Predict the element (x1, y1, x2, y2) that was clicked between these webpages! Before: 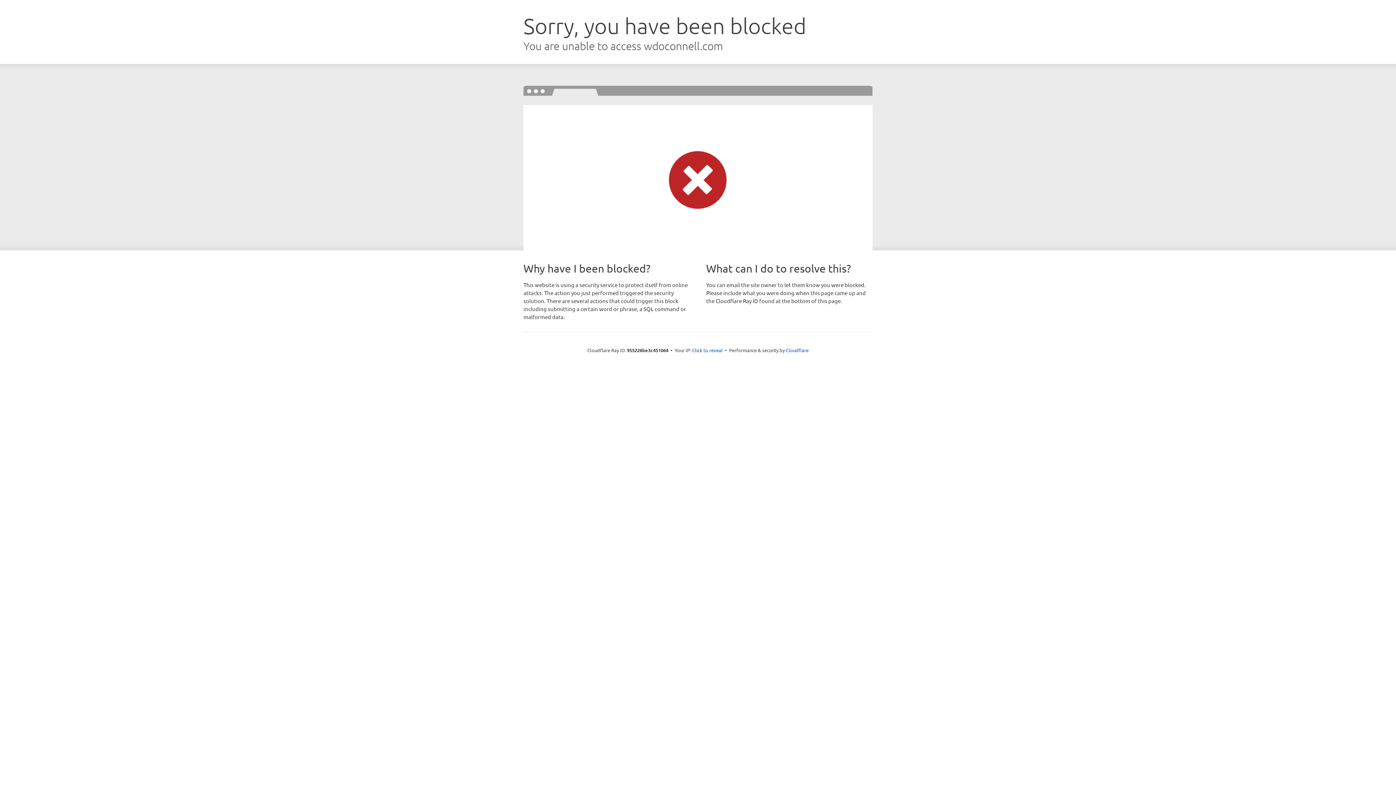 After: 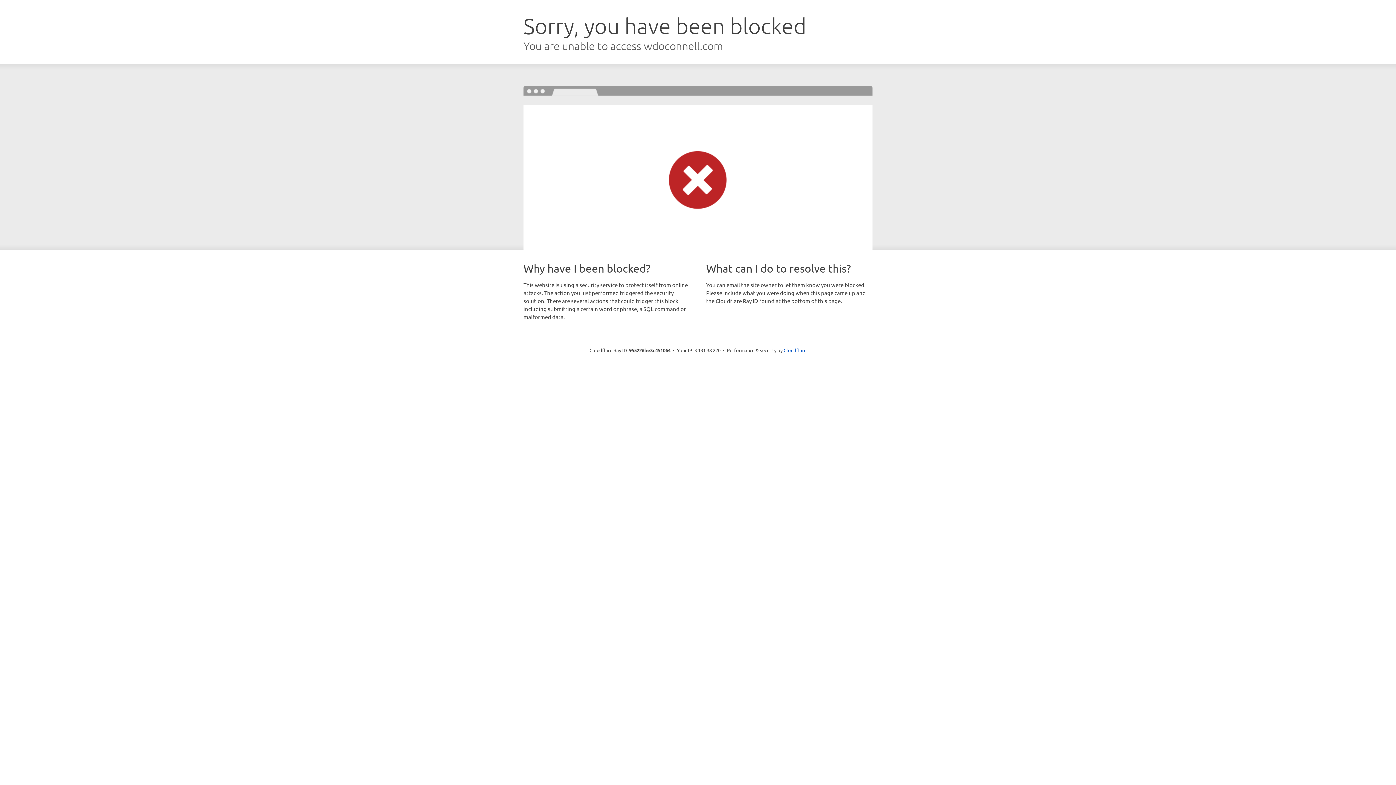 Action: bbox: (692, 346, 722, 353) label: Click to reveal